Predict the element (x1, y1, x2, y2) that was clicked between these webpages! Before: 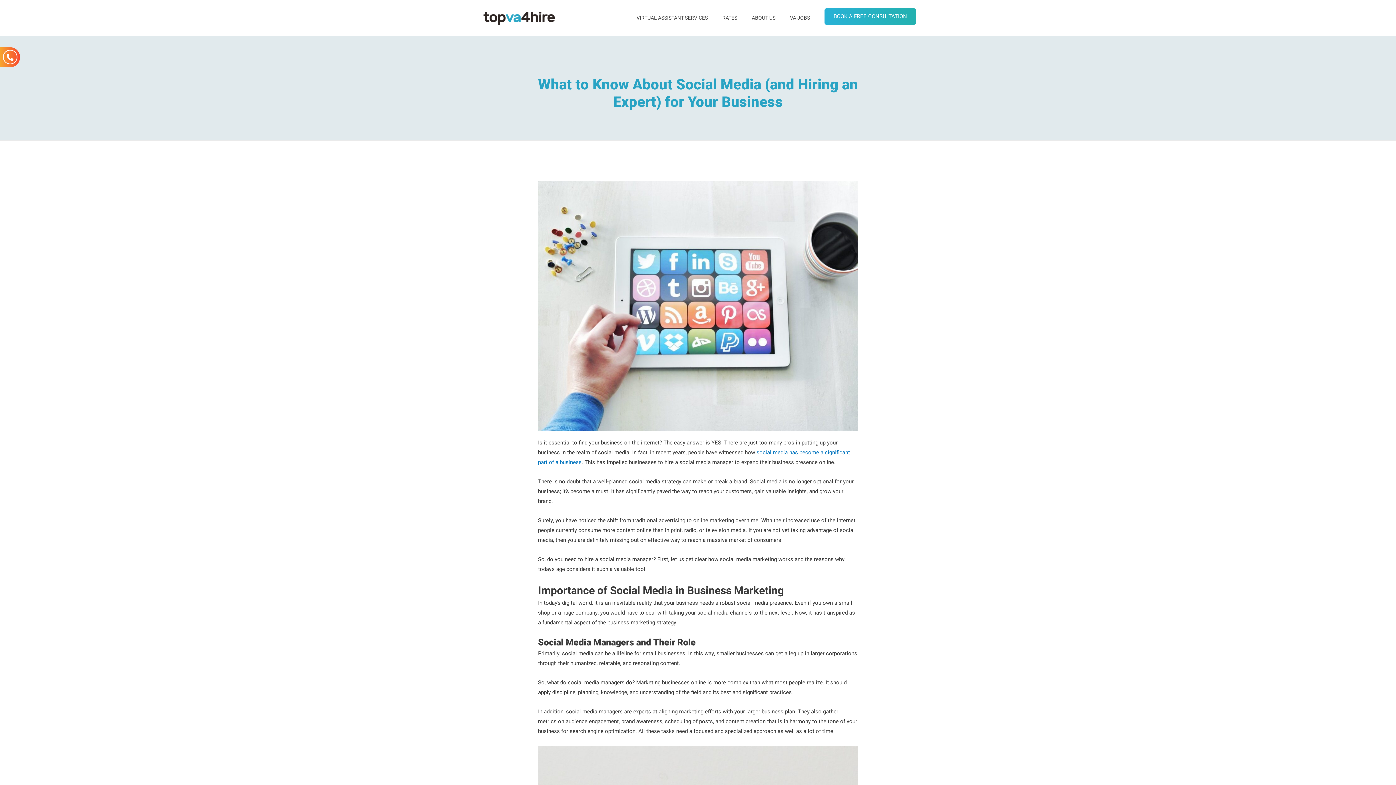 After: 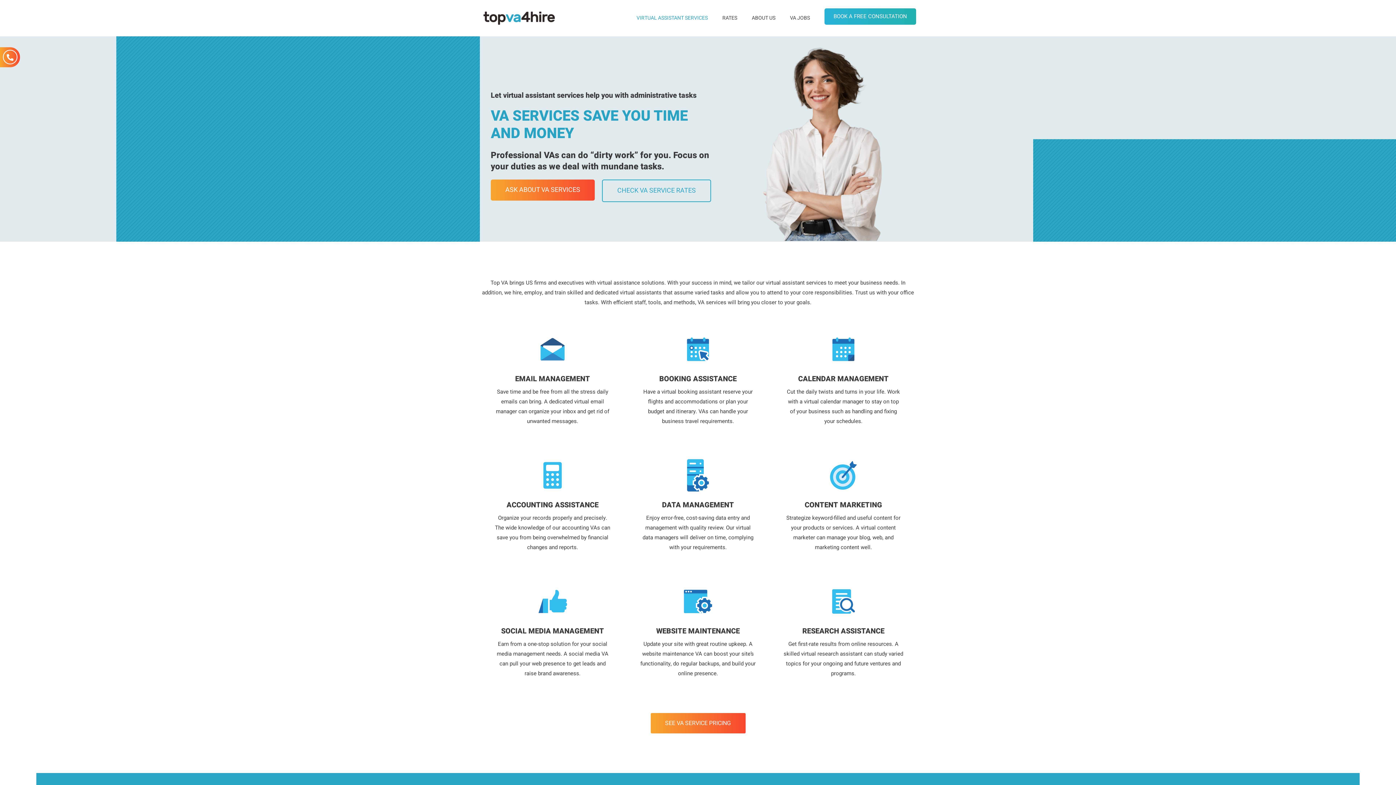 Action: bbox: (629, 9, 715, 26) label: VIRTUAL ASSISTANT SERVICES